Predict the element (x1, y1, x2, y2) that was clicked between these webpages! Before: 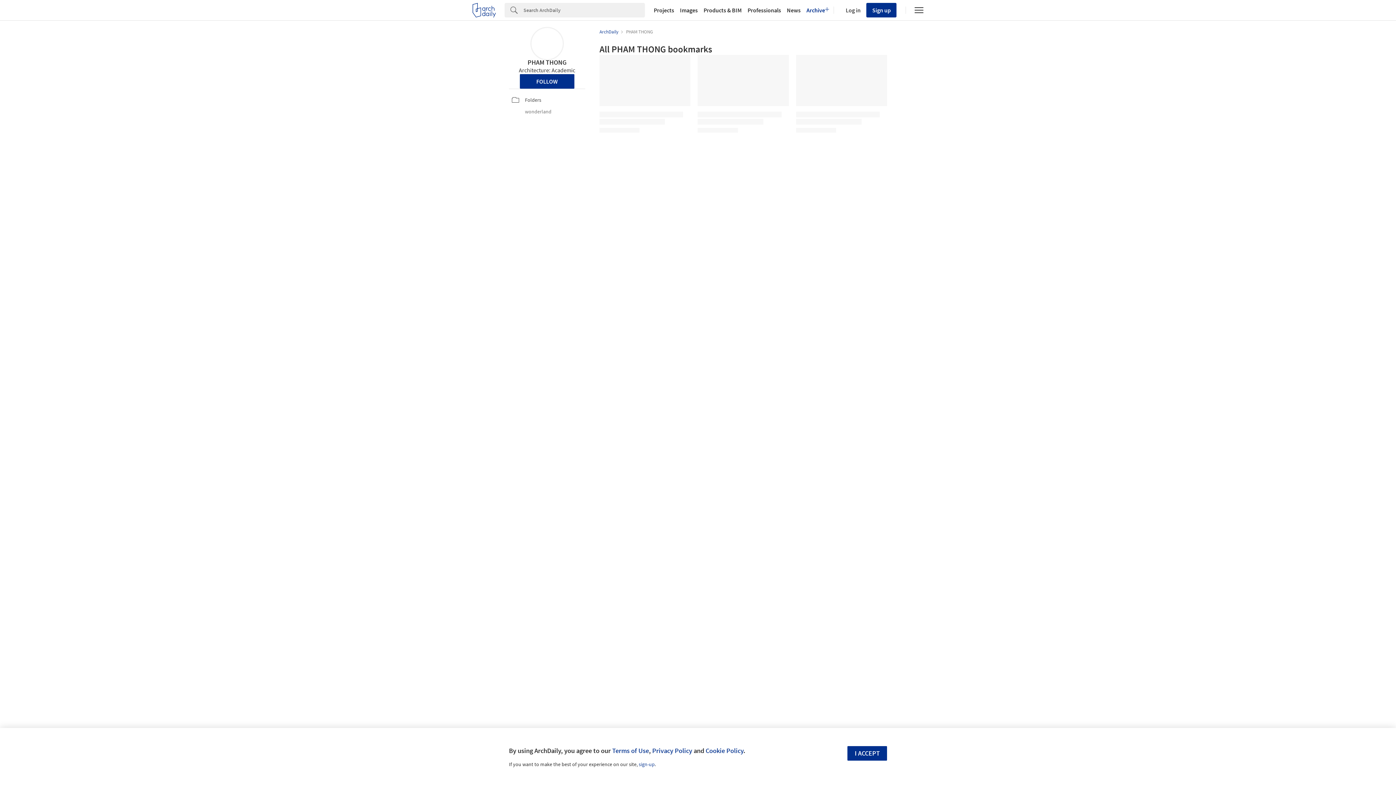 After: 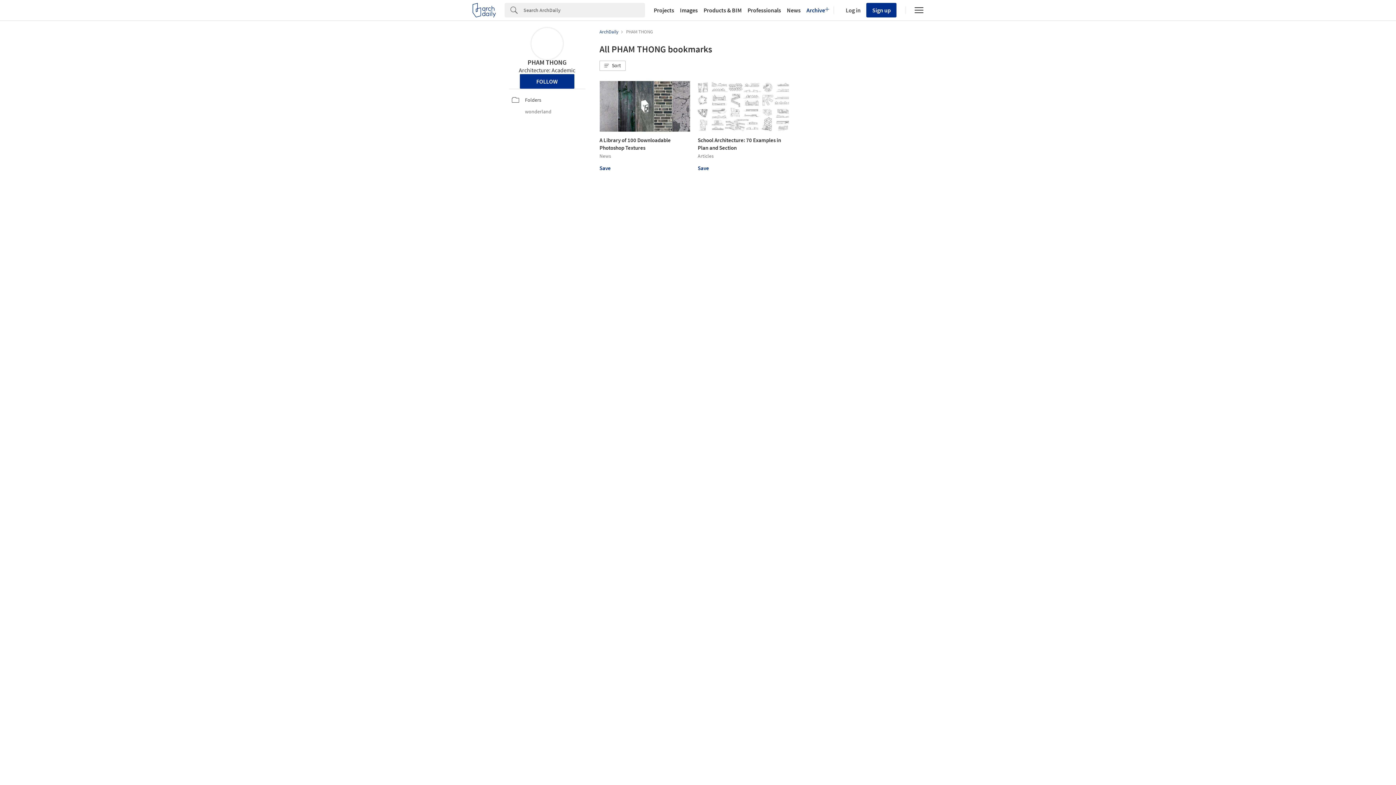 Action: label: I ACCEPT bbox: (847, 746, 887, 760)